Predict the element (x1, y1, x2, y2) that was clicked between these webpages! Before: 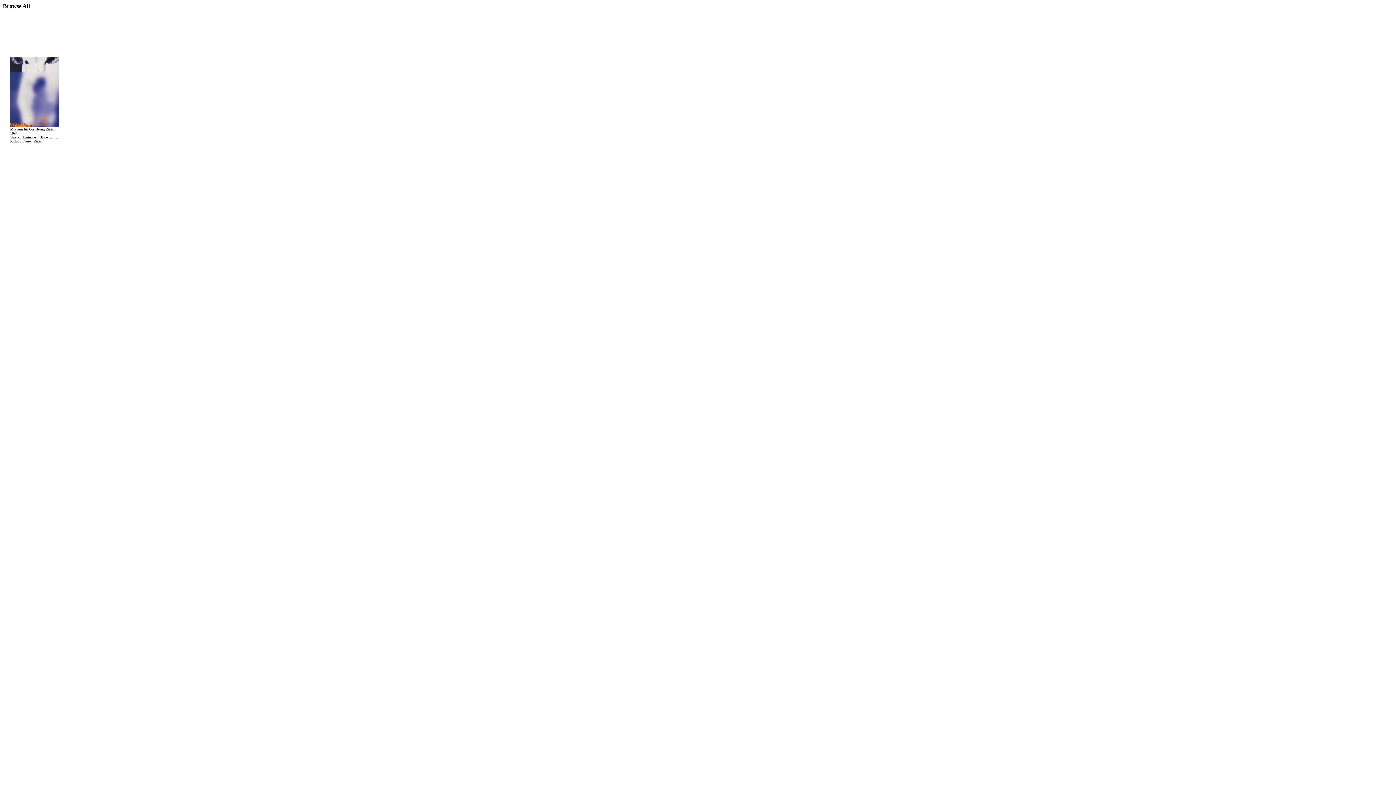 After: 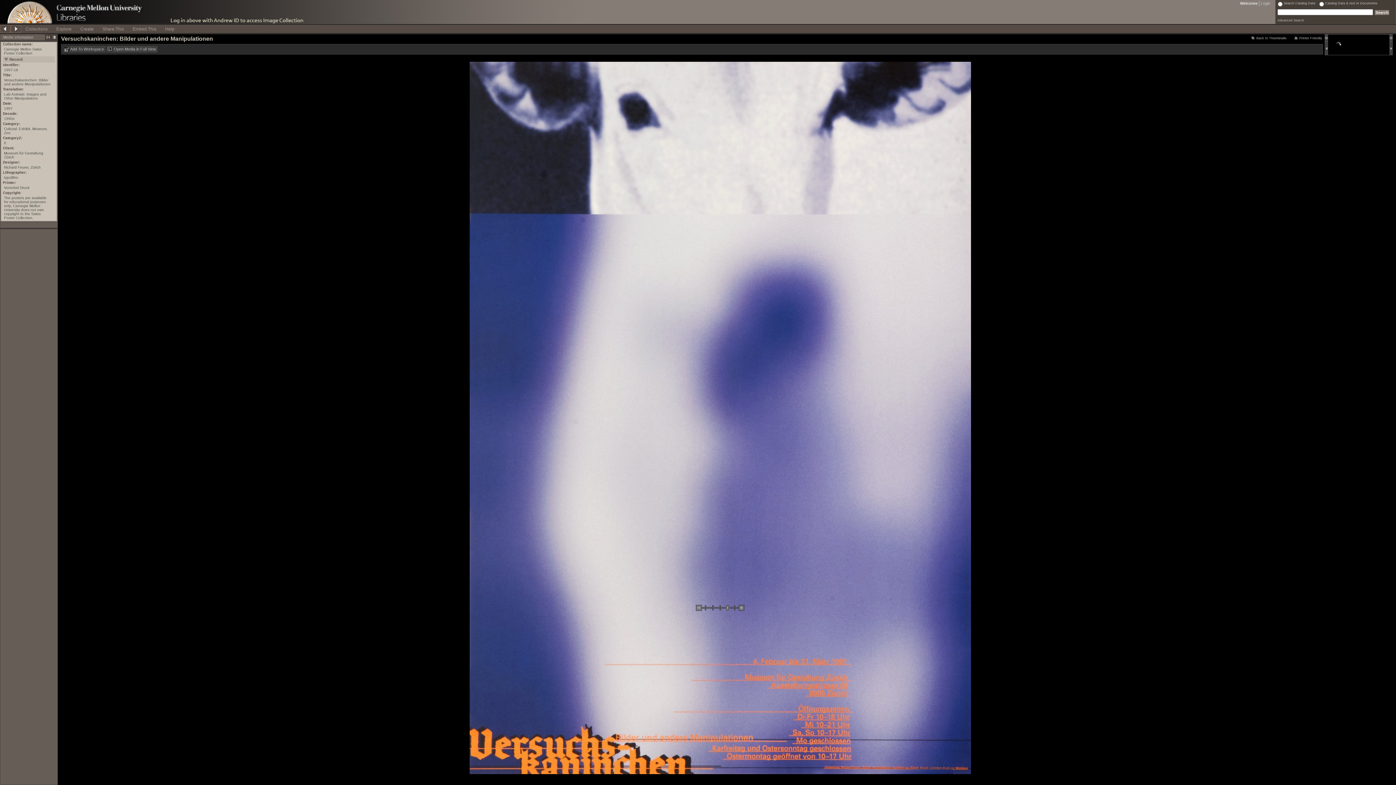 Action: bbox: (10, 122, 59, 128)